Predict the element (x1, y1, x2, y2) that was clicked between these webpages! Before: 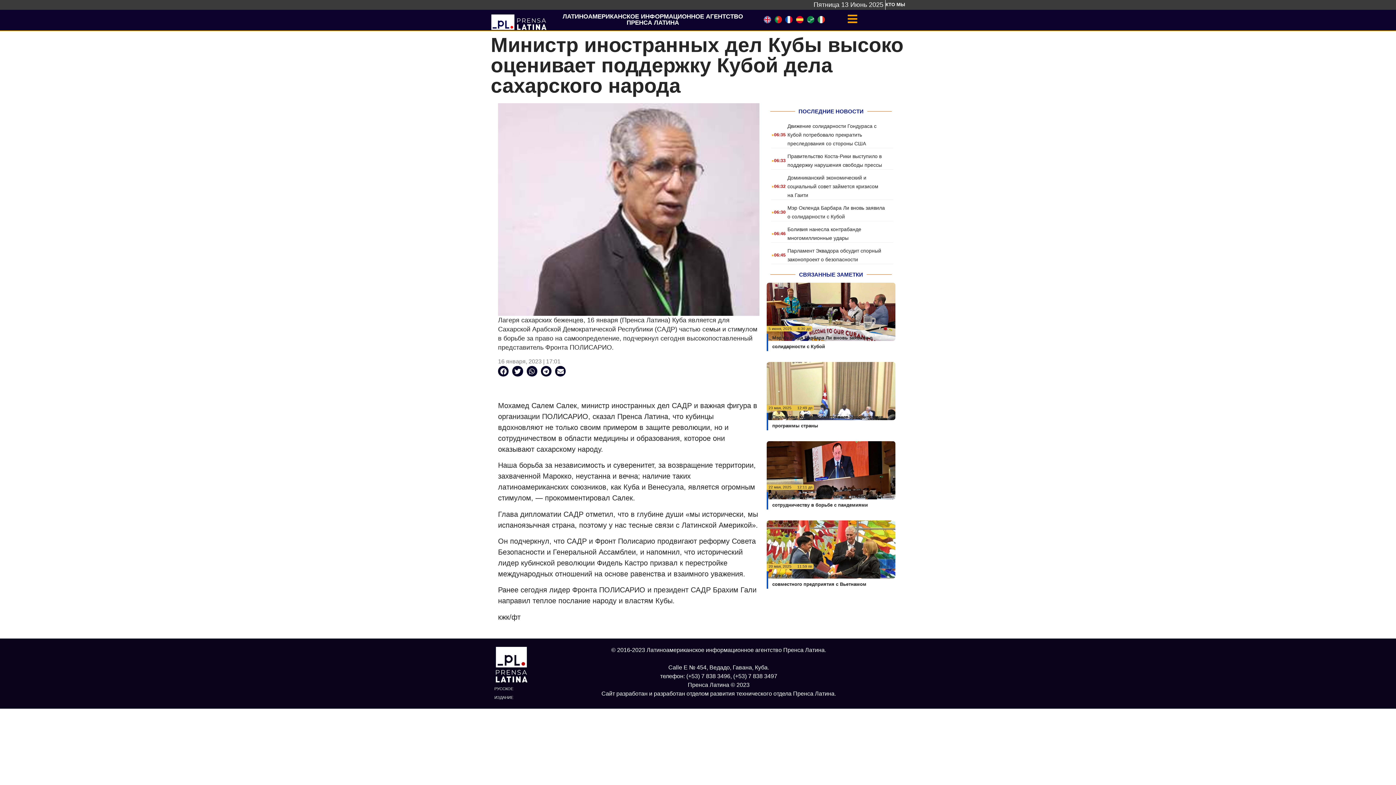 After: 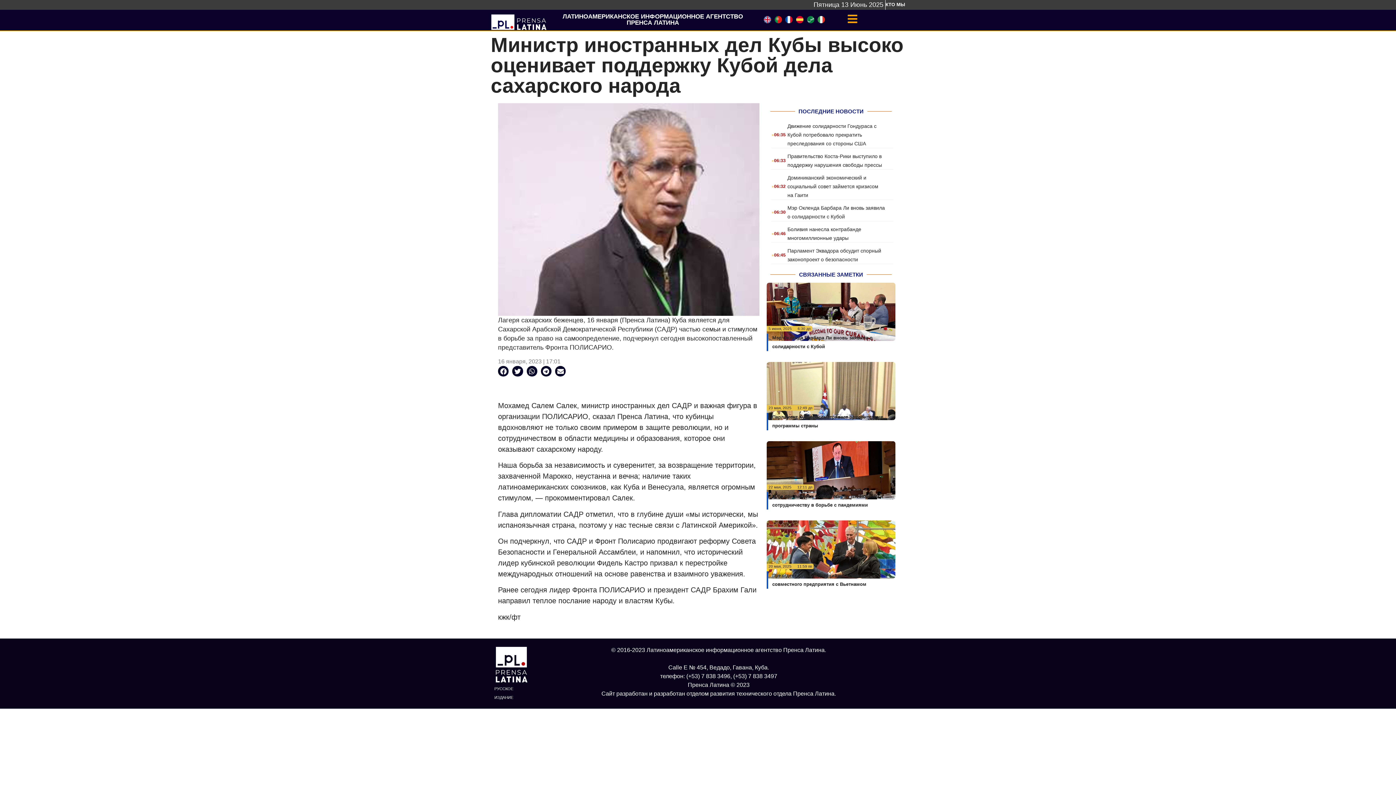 Action: bbox: (847, 13, 858, 24)